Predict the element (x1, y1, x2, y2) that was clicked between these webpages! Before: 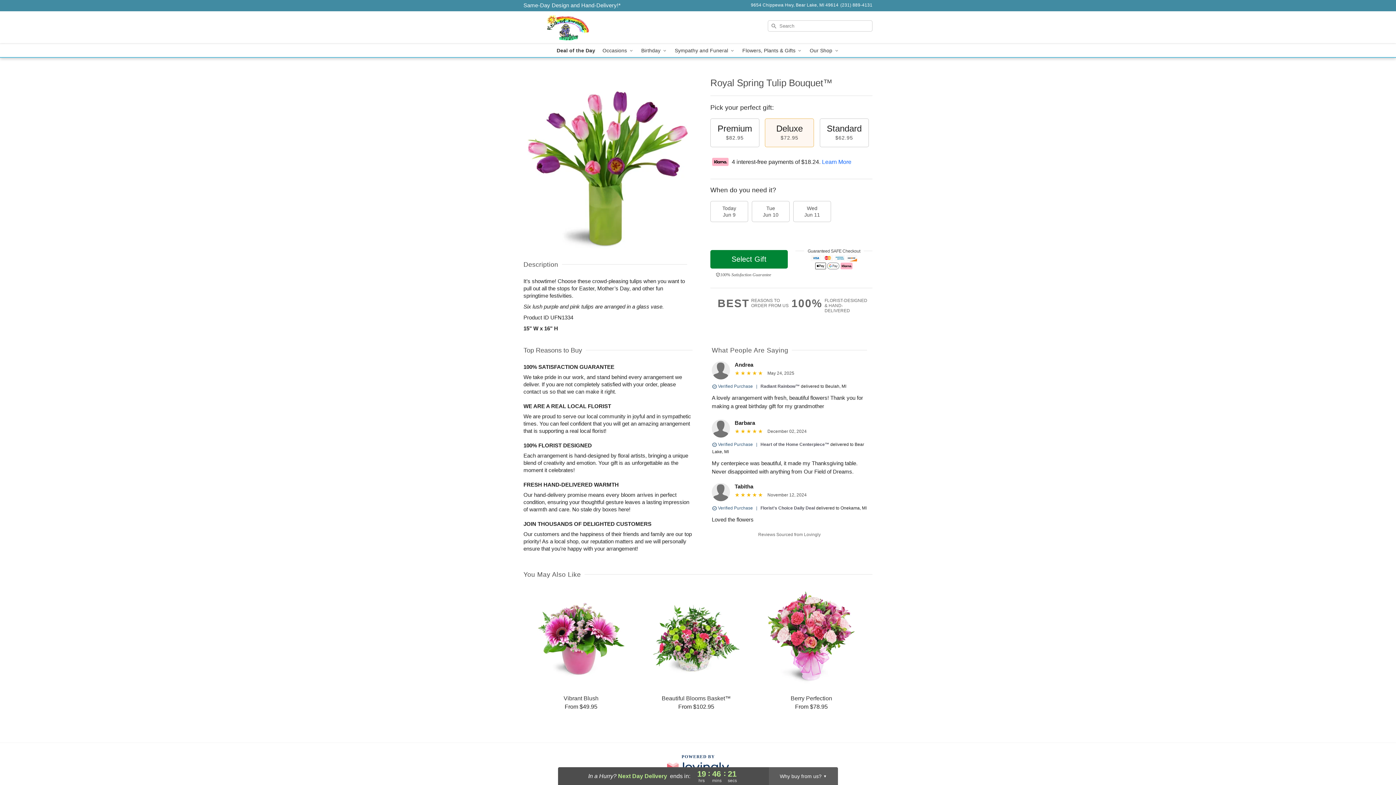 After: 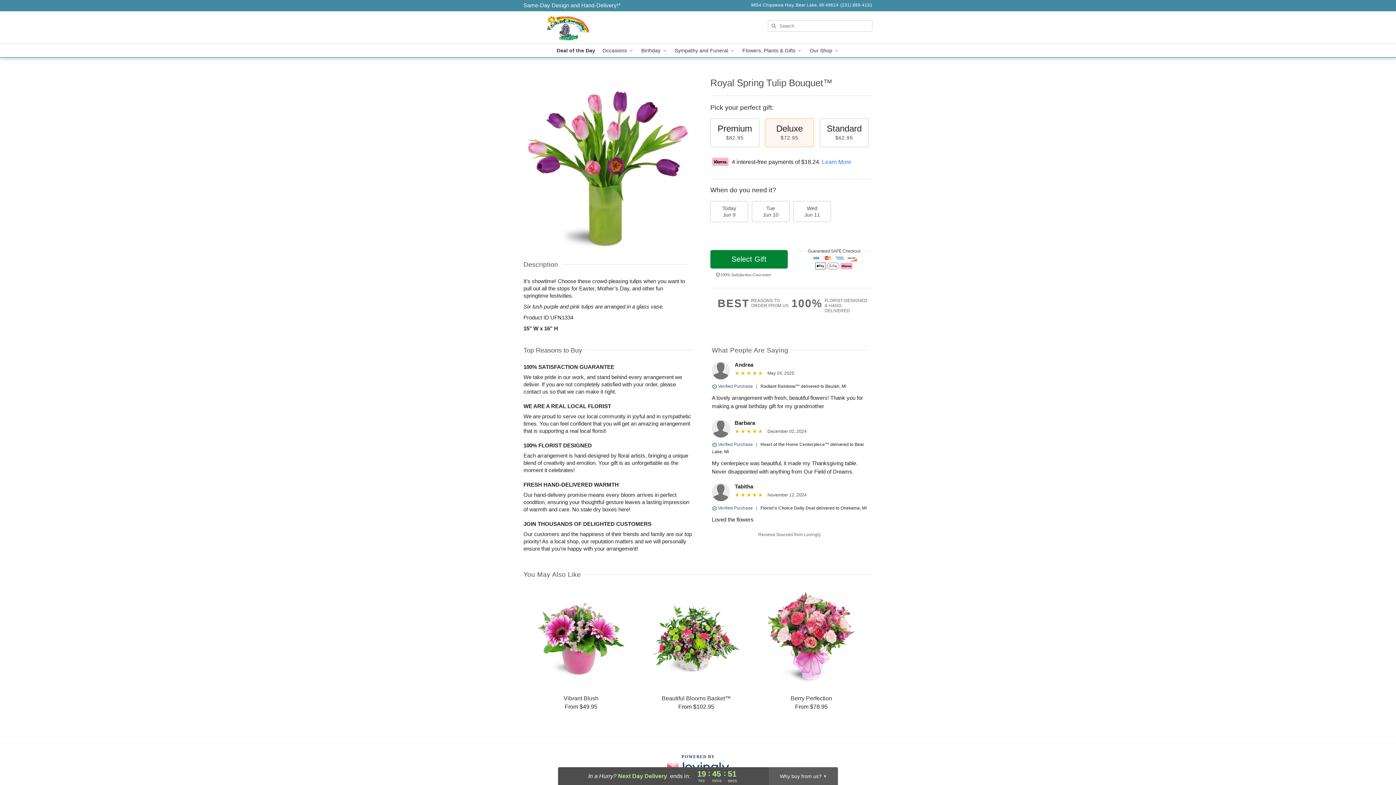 Action: bbox: (822, 158, 851, 164) label: Learn More